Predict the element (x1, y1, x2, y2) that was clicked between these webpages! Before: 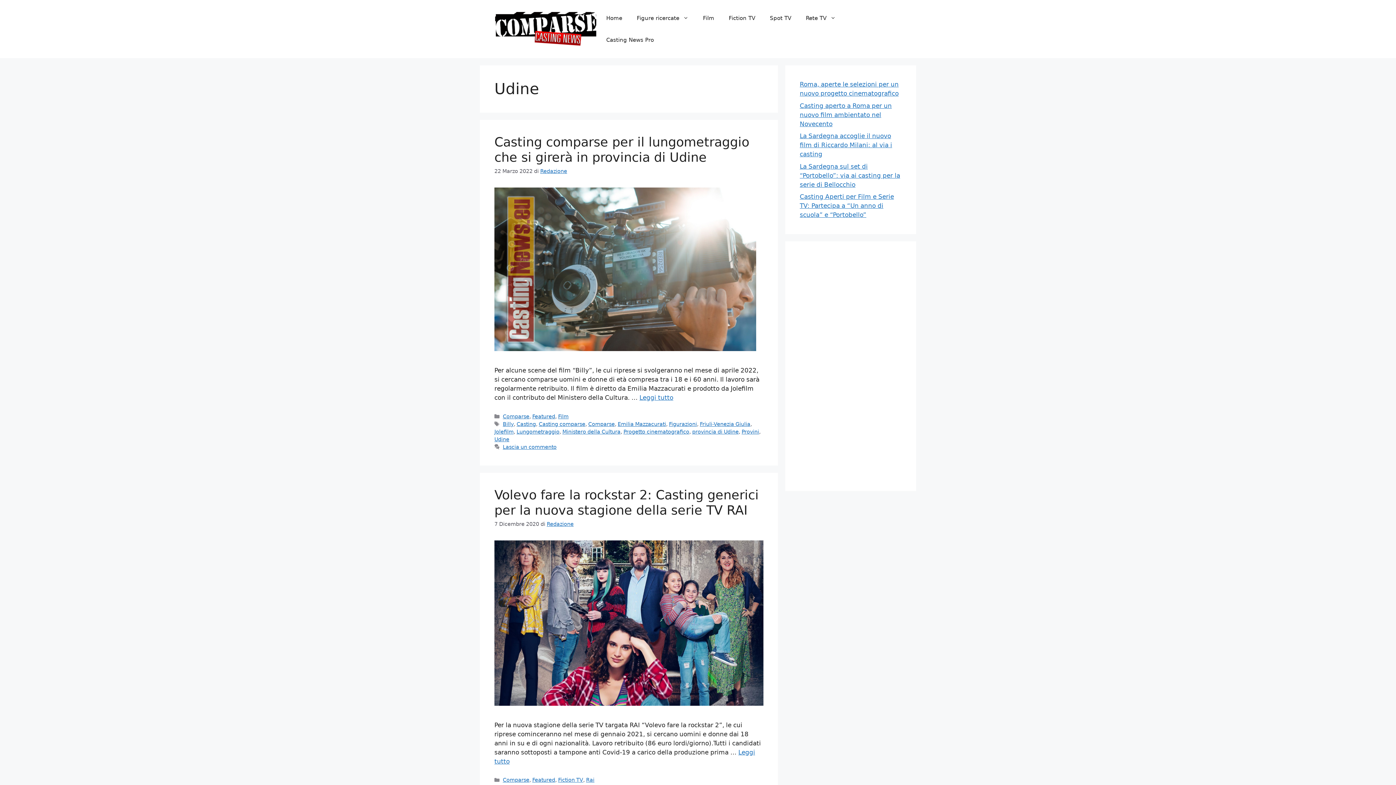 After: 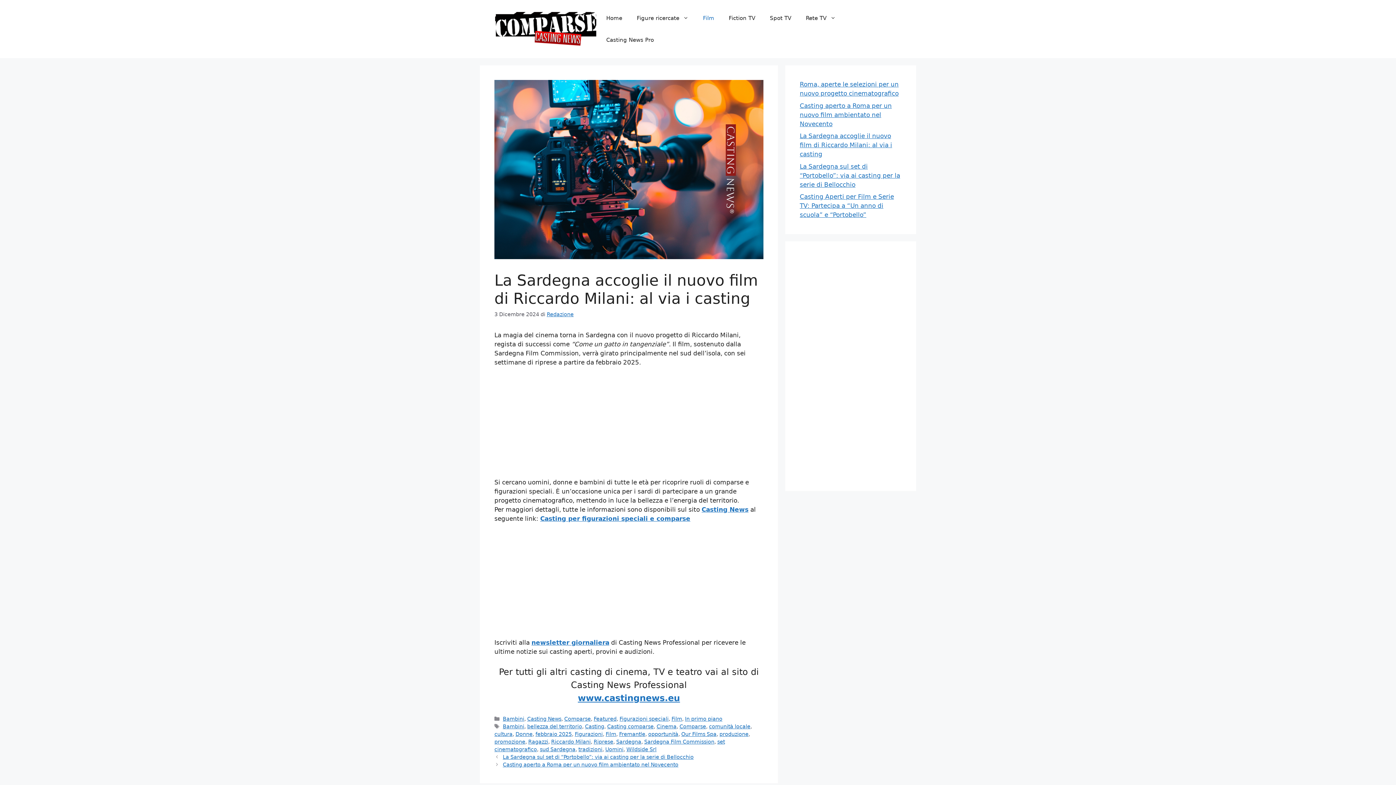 Action: bbox: (800, 132, 892, 157) label: La Sardegna accoglie il nuovo film di Riccardo Milani: al via i casting